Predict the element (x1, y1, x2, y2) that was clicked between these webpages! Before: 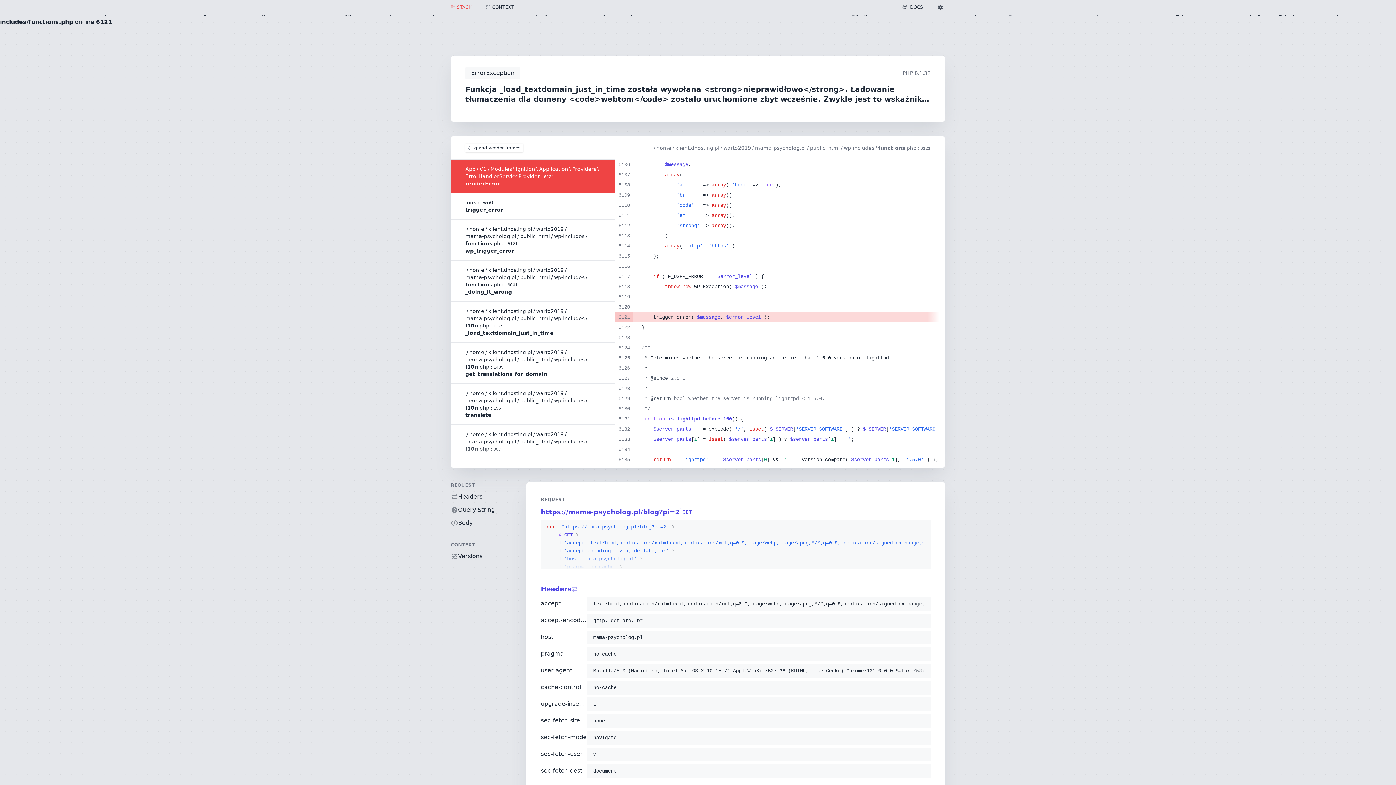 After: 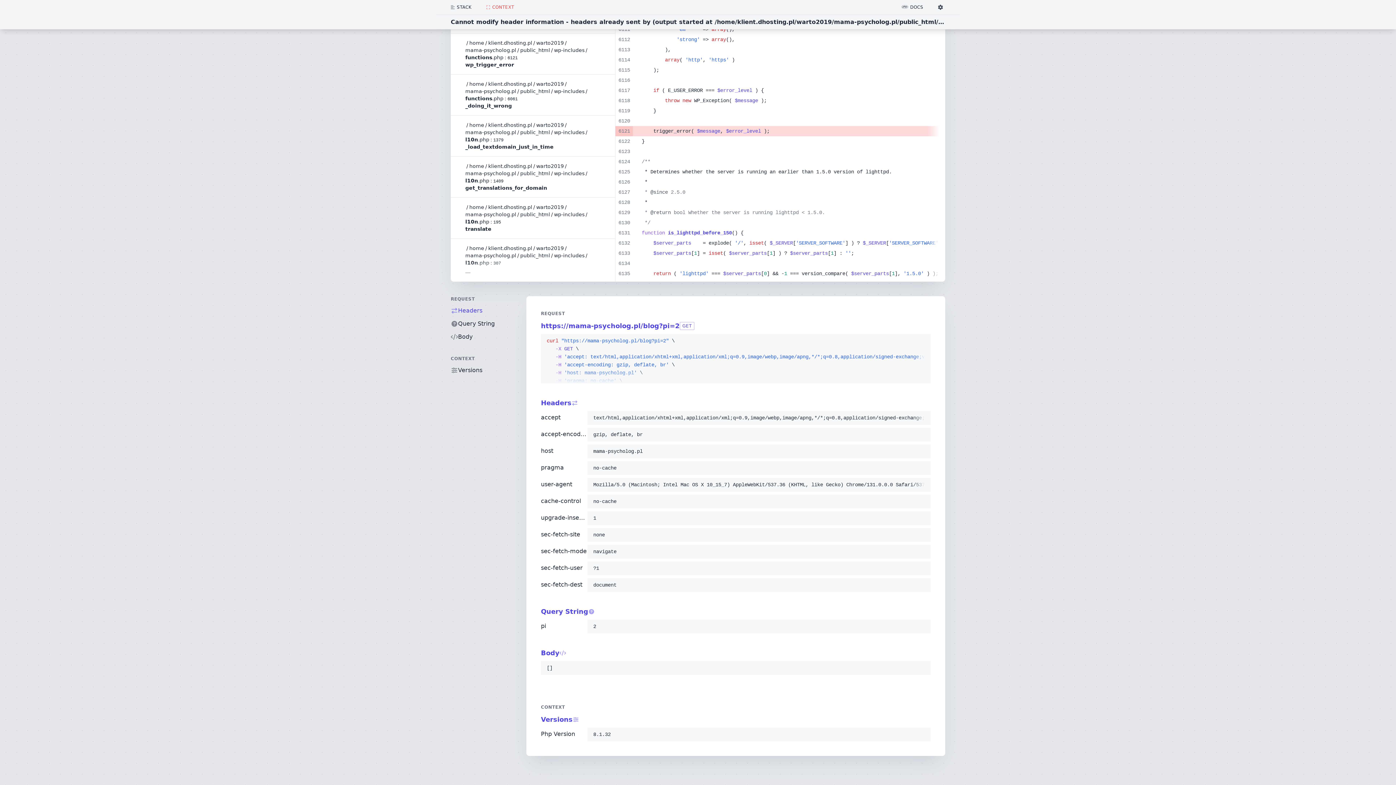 Action: label: Versions bbox: (450, 552, 497, 561)